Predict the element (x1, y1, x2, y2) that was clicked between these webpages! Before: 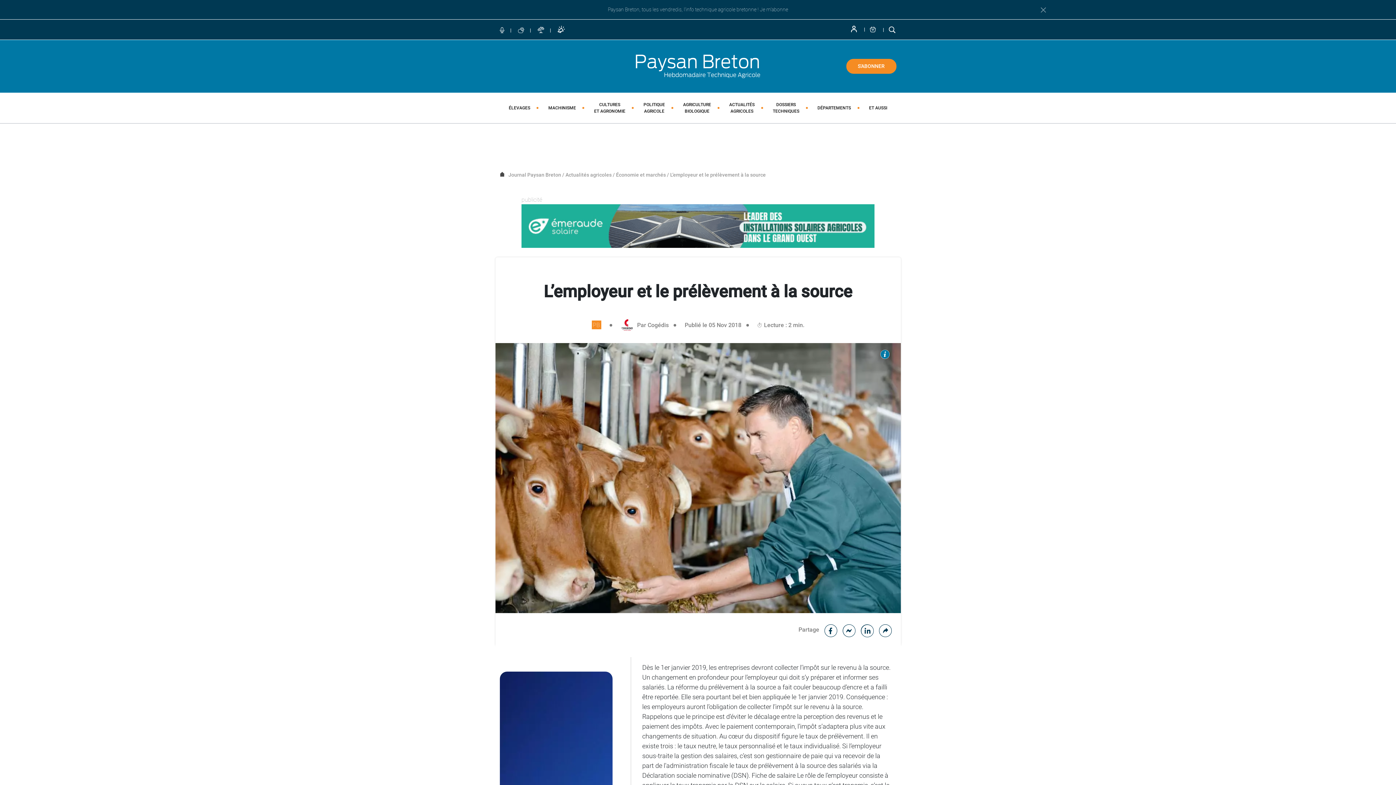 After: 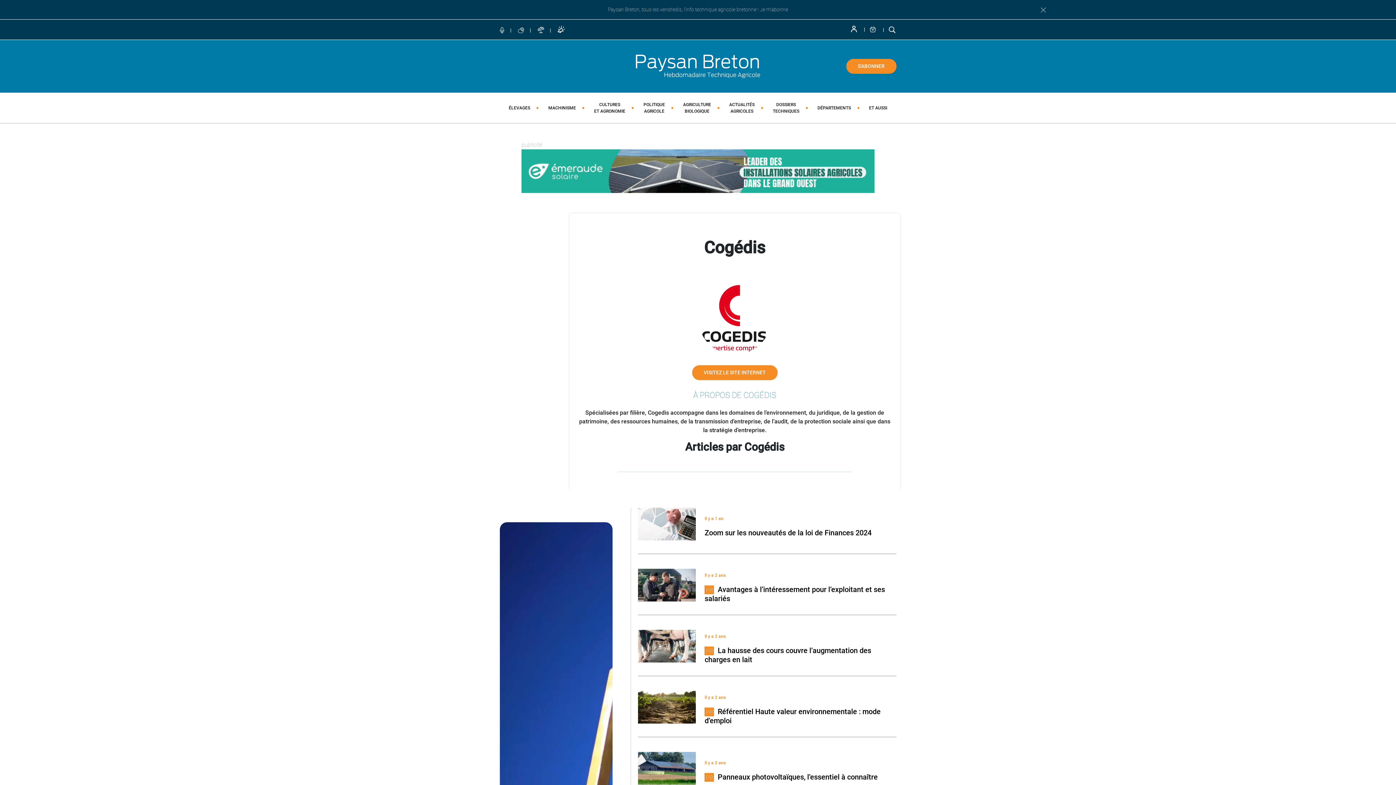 Action: bbox: (647, 321, 668, 328) label: Cogédis